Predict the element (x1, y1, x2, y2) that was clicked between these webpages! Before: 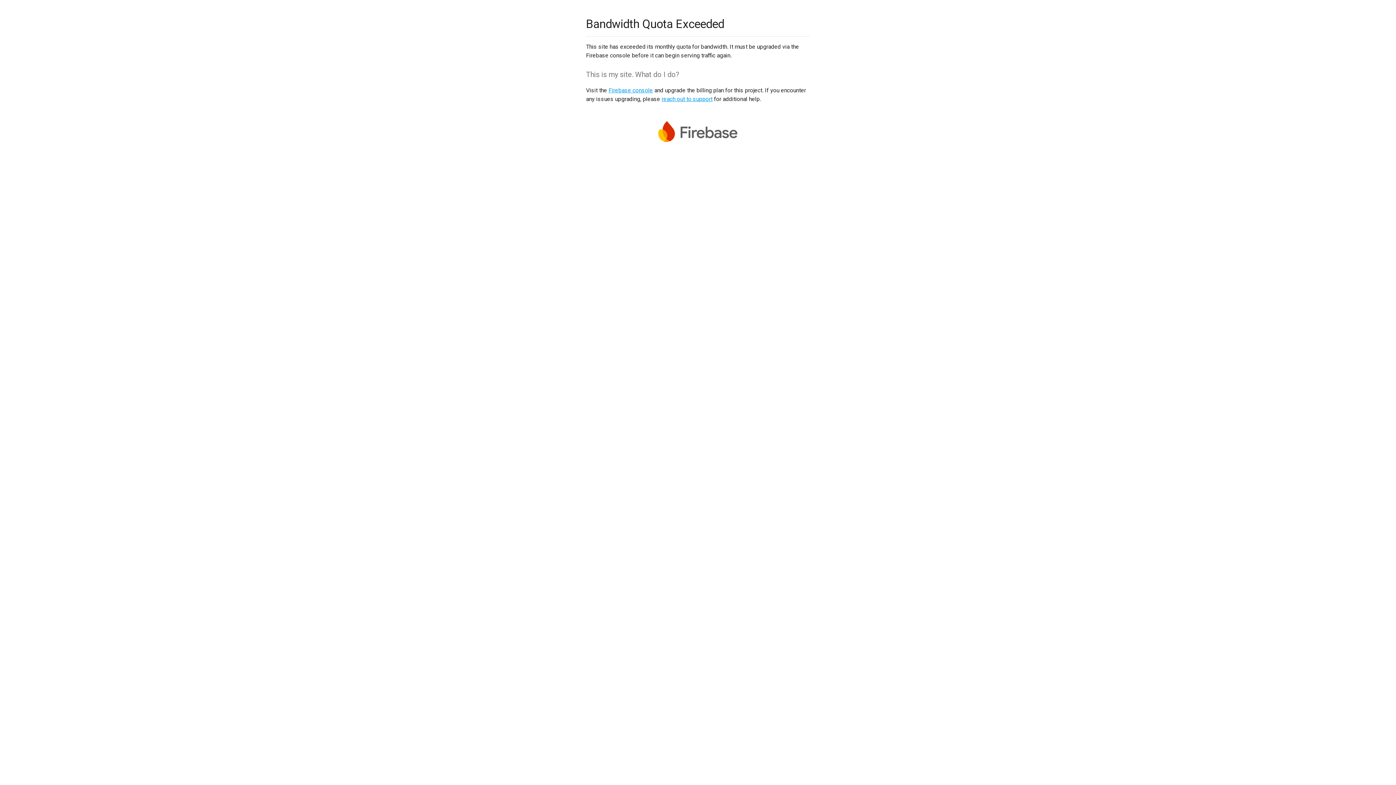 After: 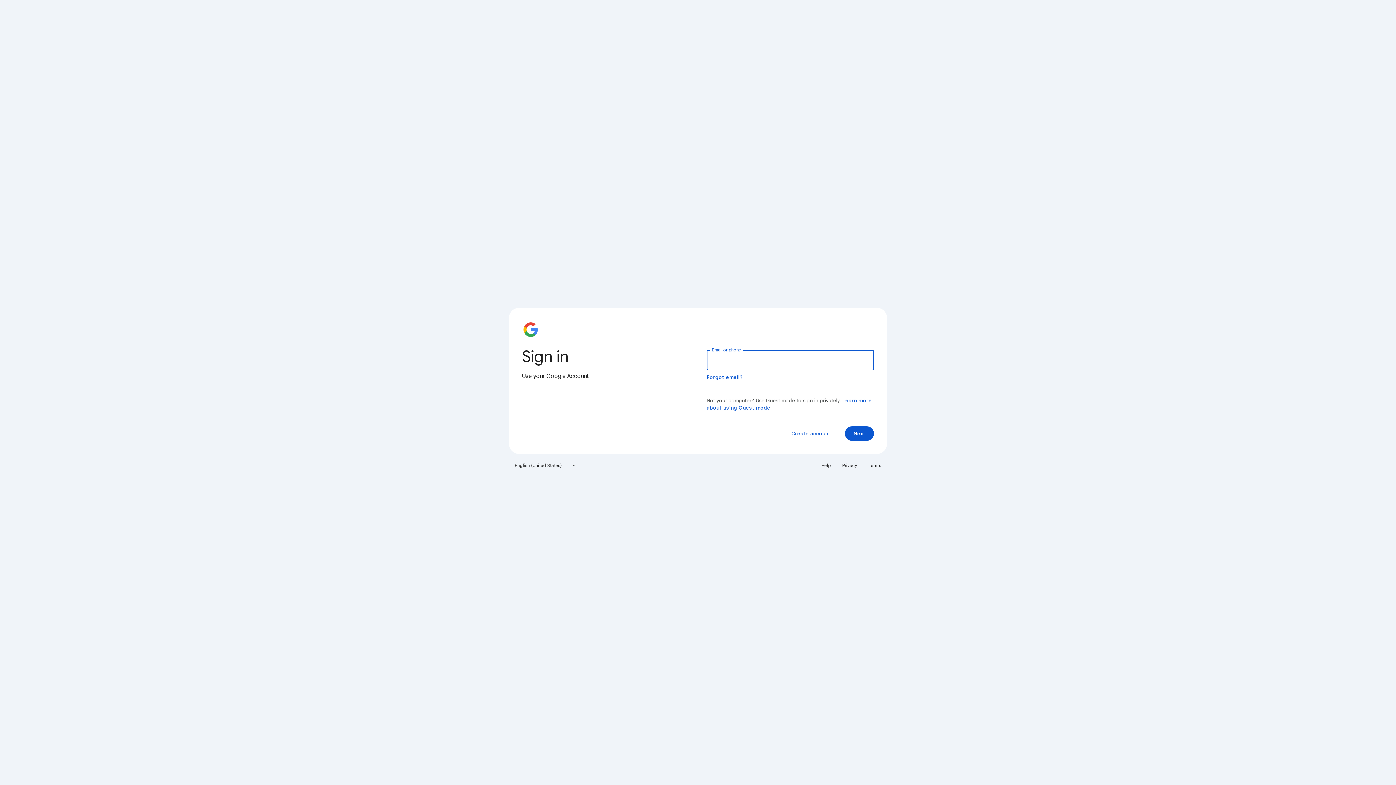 Action: bbox: (608, 86, 653, 93) label: Firebase console